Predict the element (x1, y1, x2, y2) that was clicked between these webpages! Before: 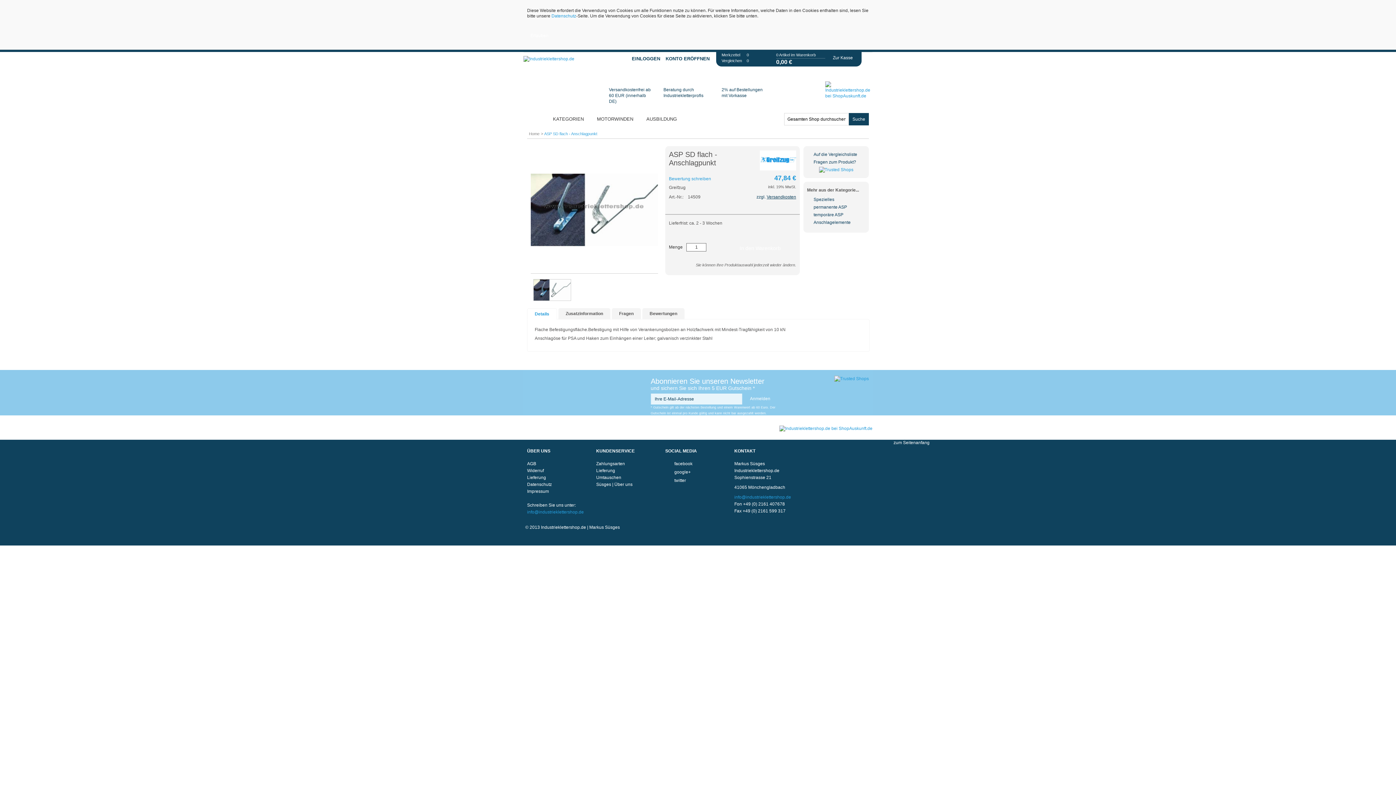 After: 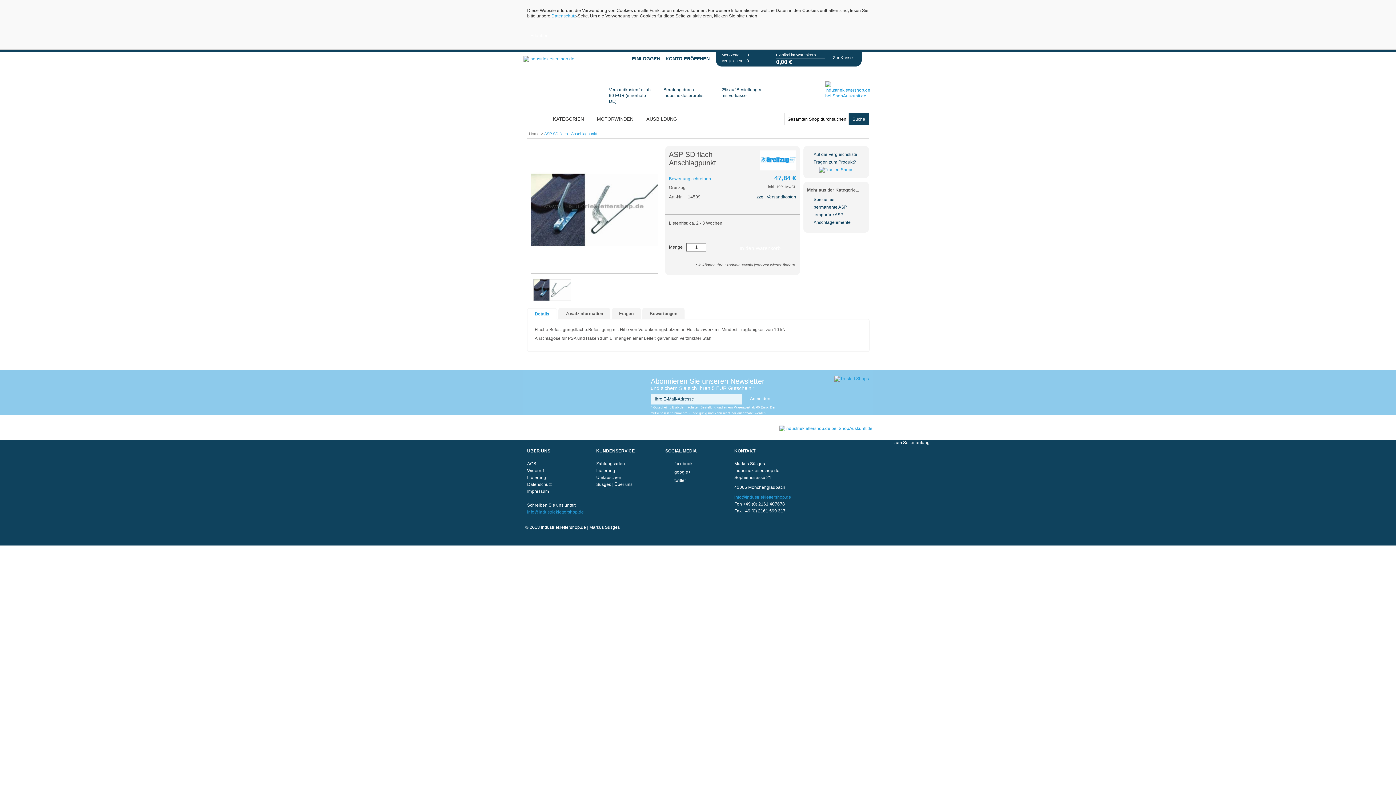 Action: bbox: (527, 308, 556, 319) label: Details